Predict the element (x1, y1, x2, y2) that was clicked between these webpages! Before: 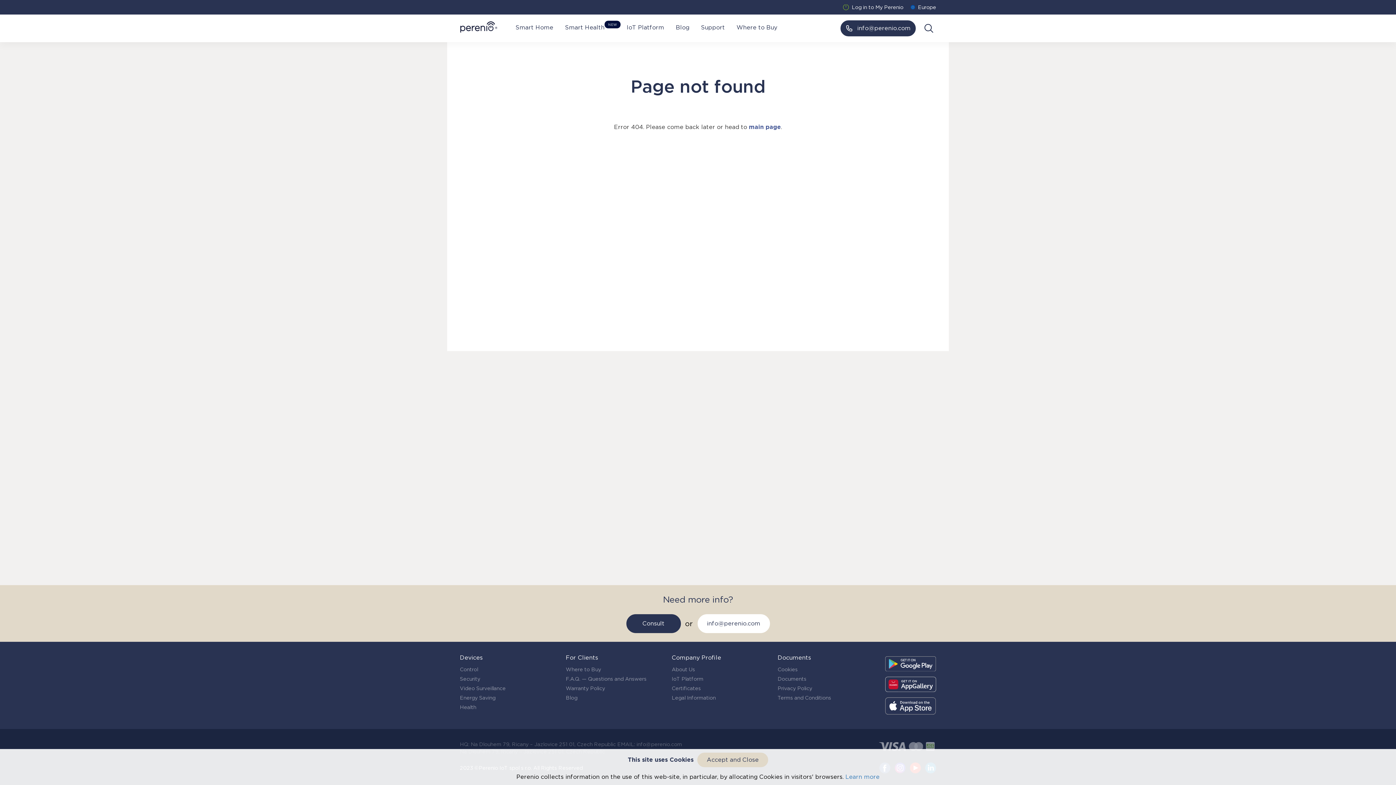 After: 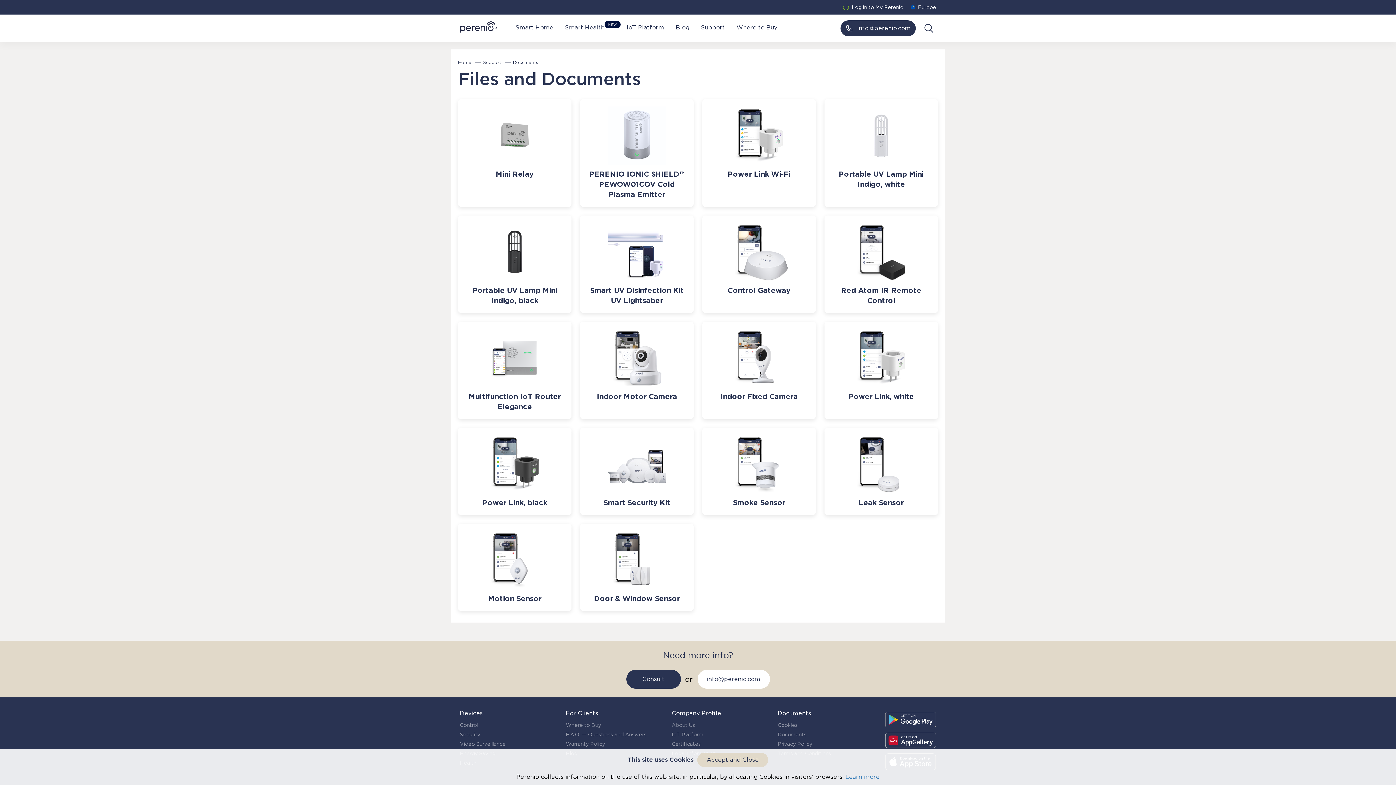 Action: label: Documents bbox: (777, 676, 806, 682)